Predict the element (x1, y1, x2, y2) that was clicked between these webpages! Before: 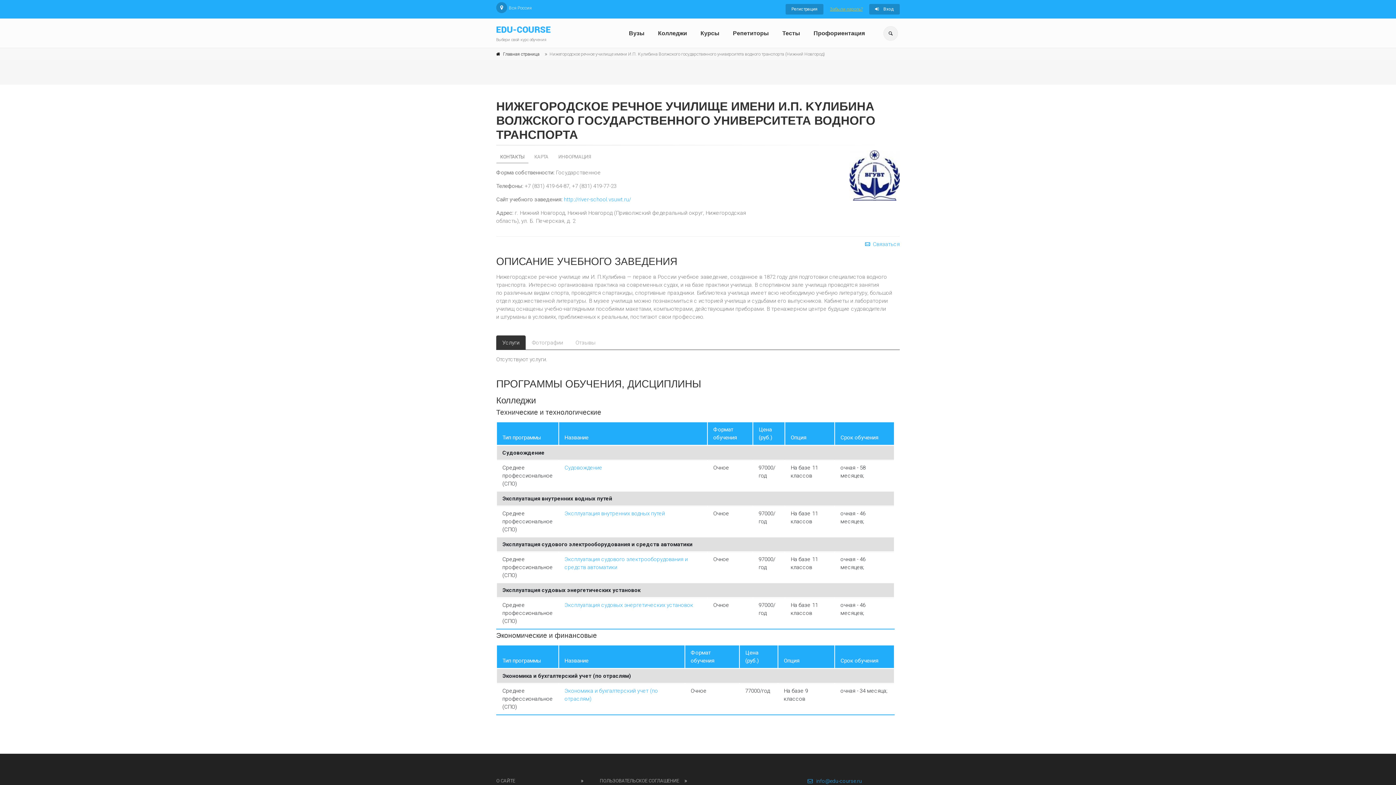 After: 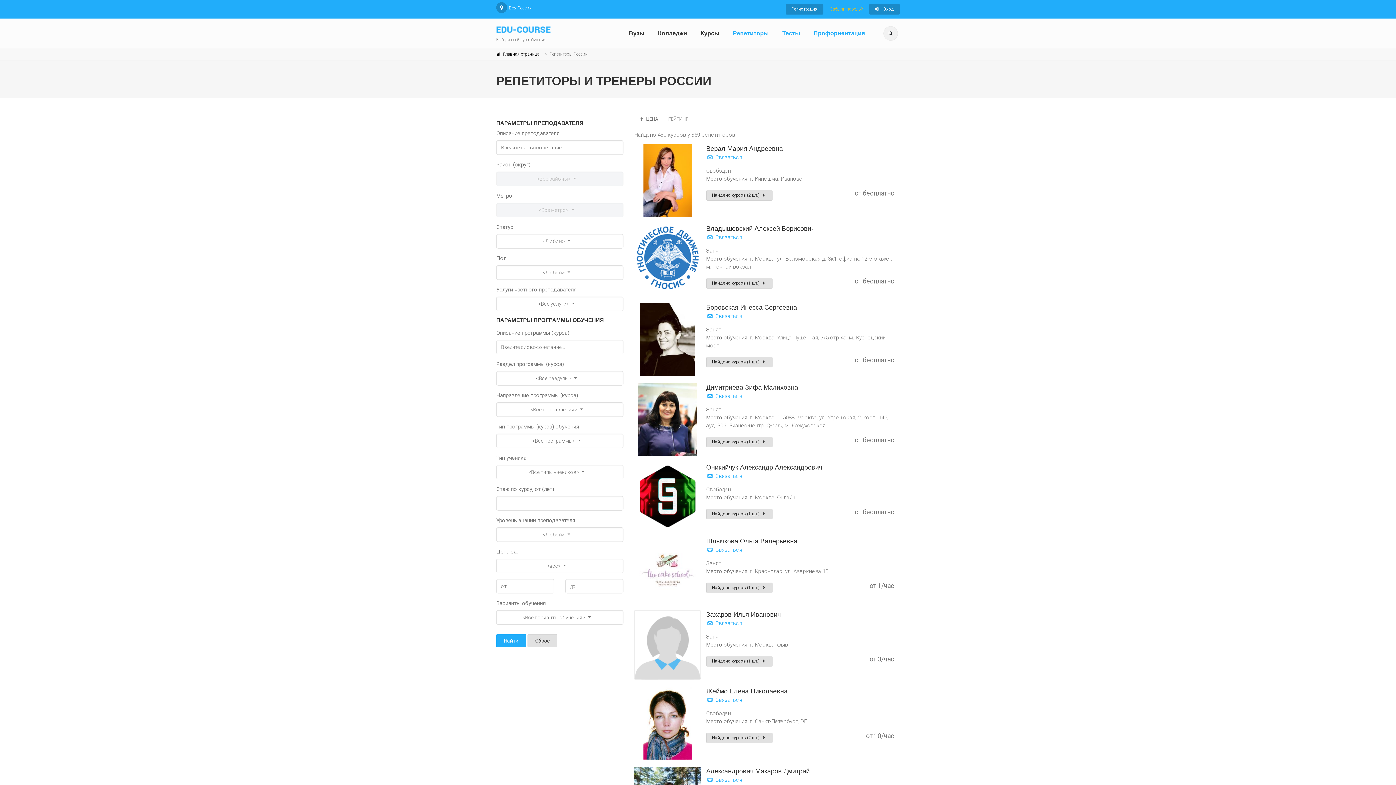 Action: bbox: (727, 18, 776, 47) label: Репетиторы